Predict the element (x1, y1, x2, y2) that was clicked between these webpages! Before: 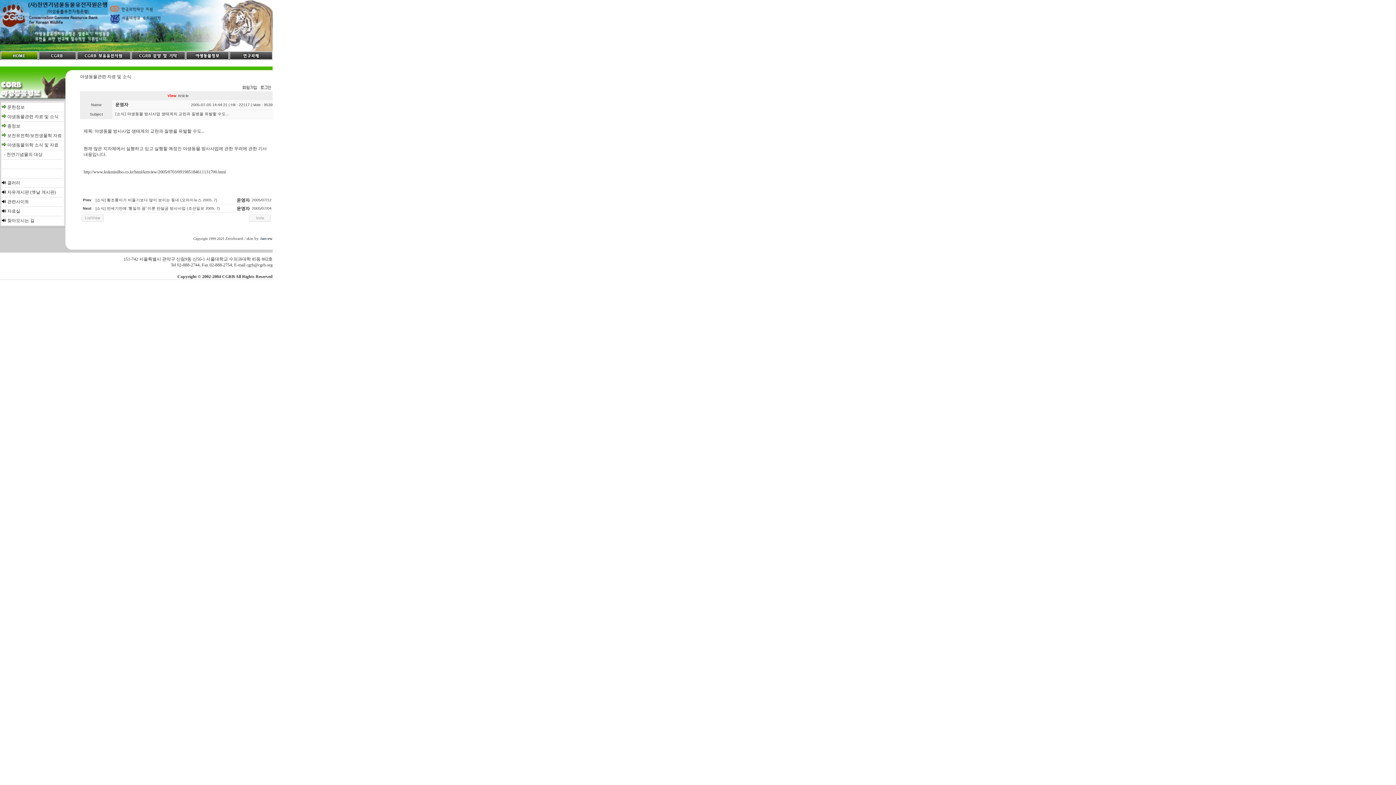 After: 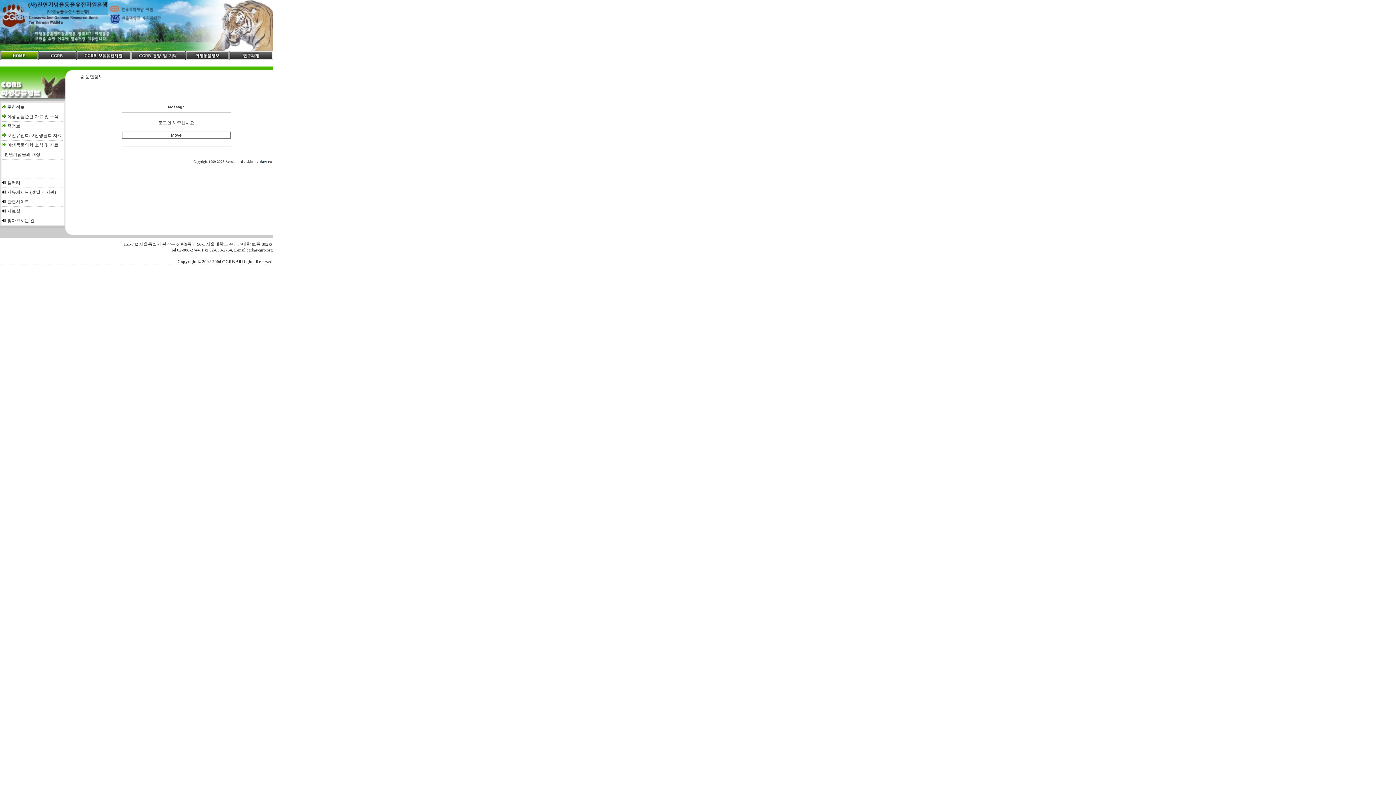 Action: label: 문헌정보 bbox: (7, 104, 24, 109)